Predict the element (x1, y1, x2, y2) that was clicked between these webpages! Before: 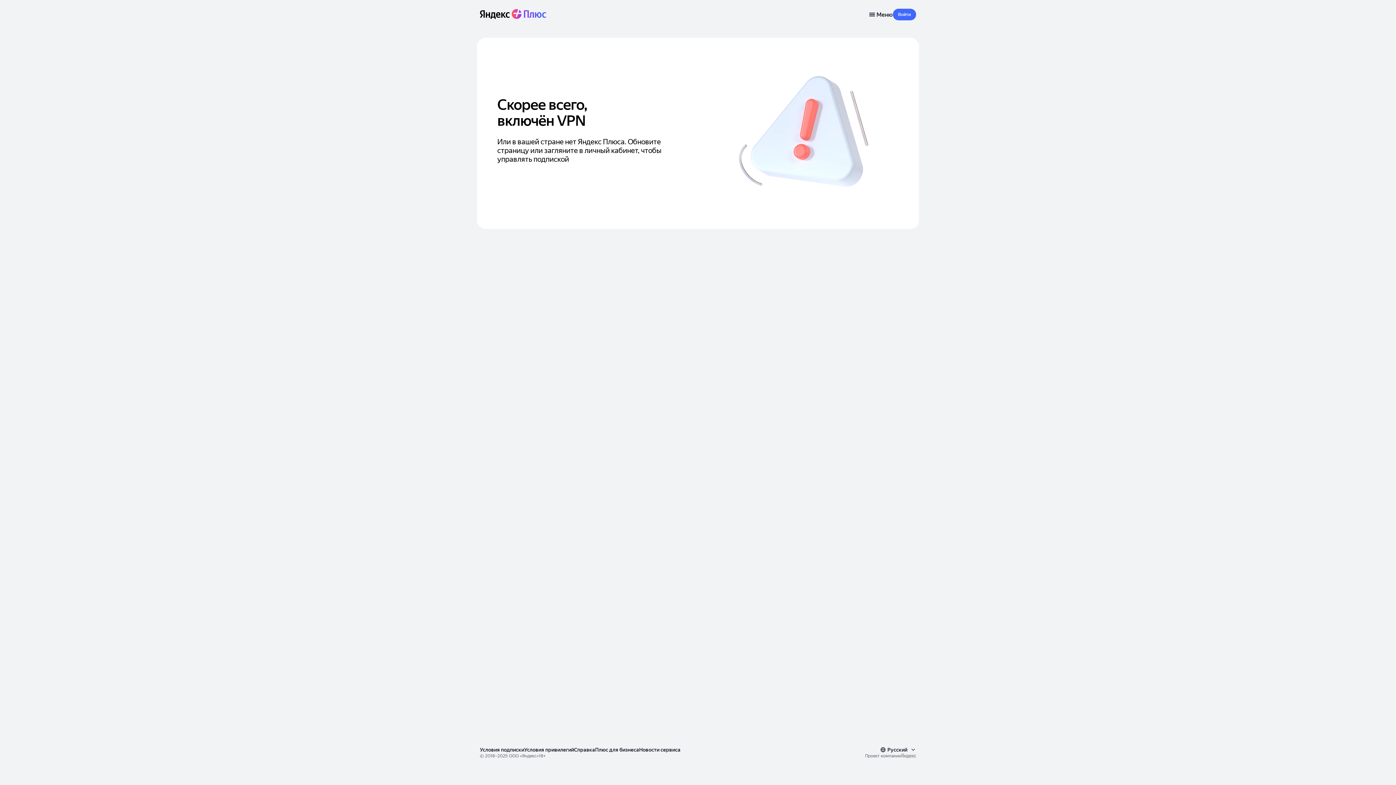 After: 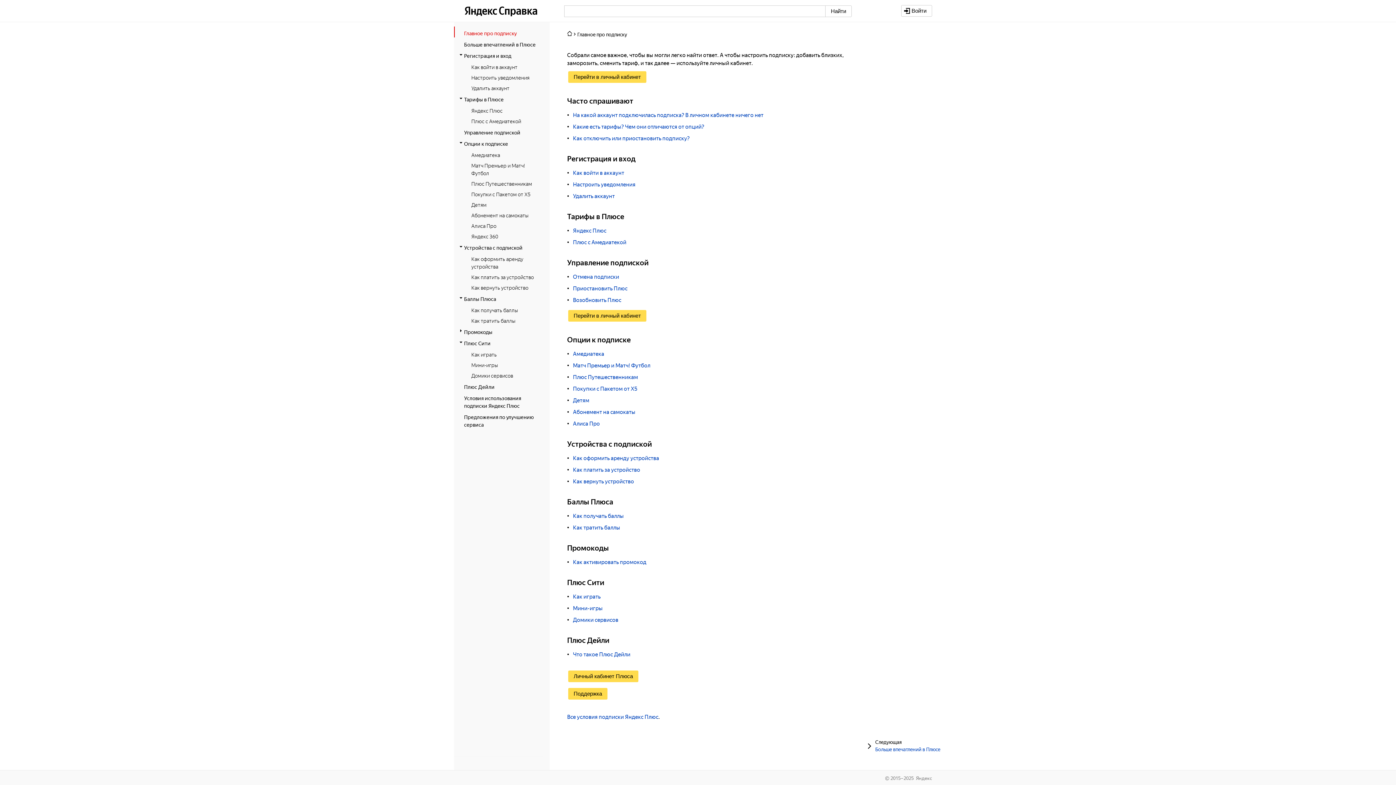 Action: bbox: (574, 747, 595, 753) label: Справка